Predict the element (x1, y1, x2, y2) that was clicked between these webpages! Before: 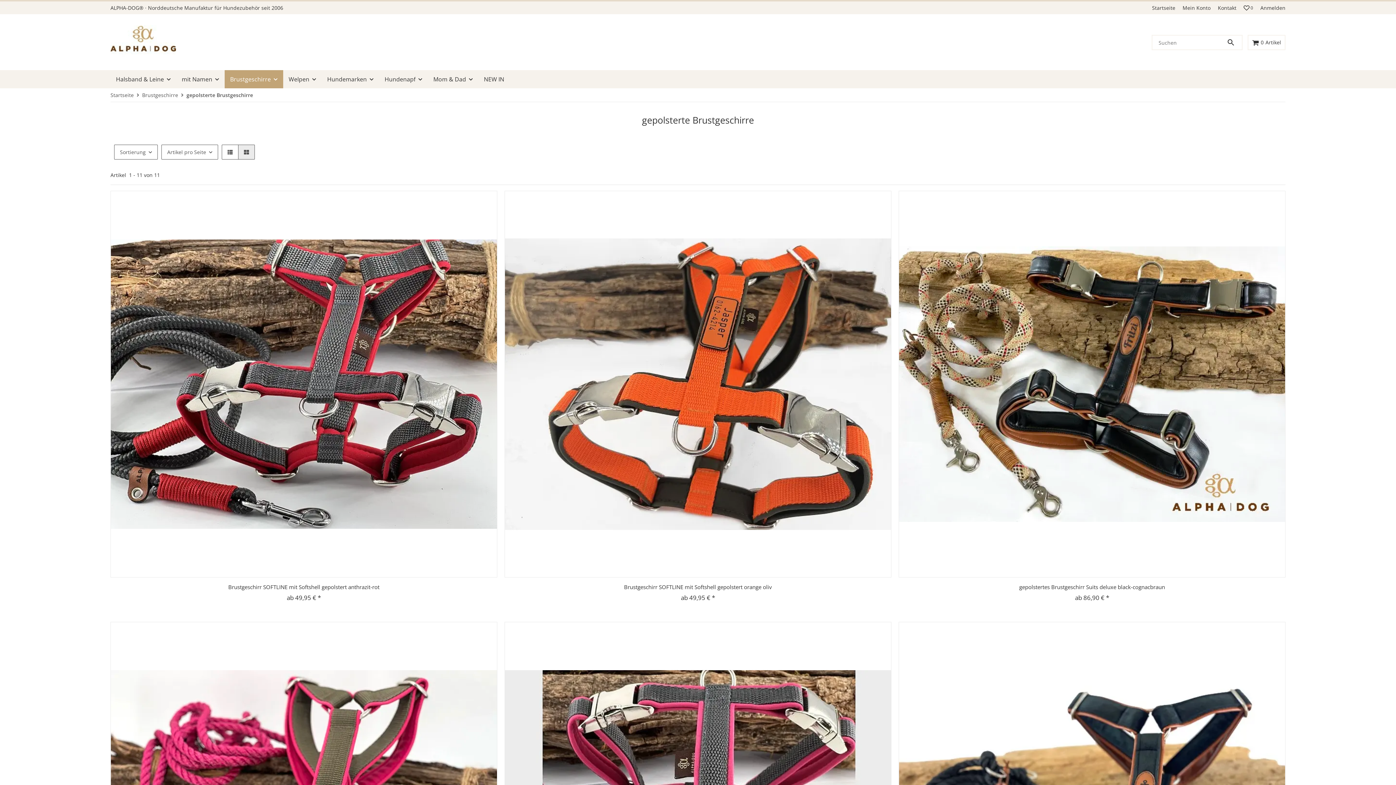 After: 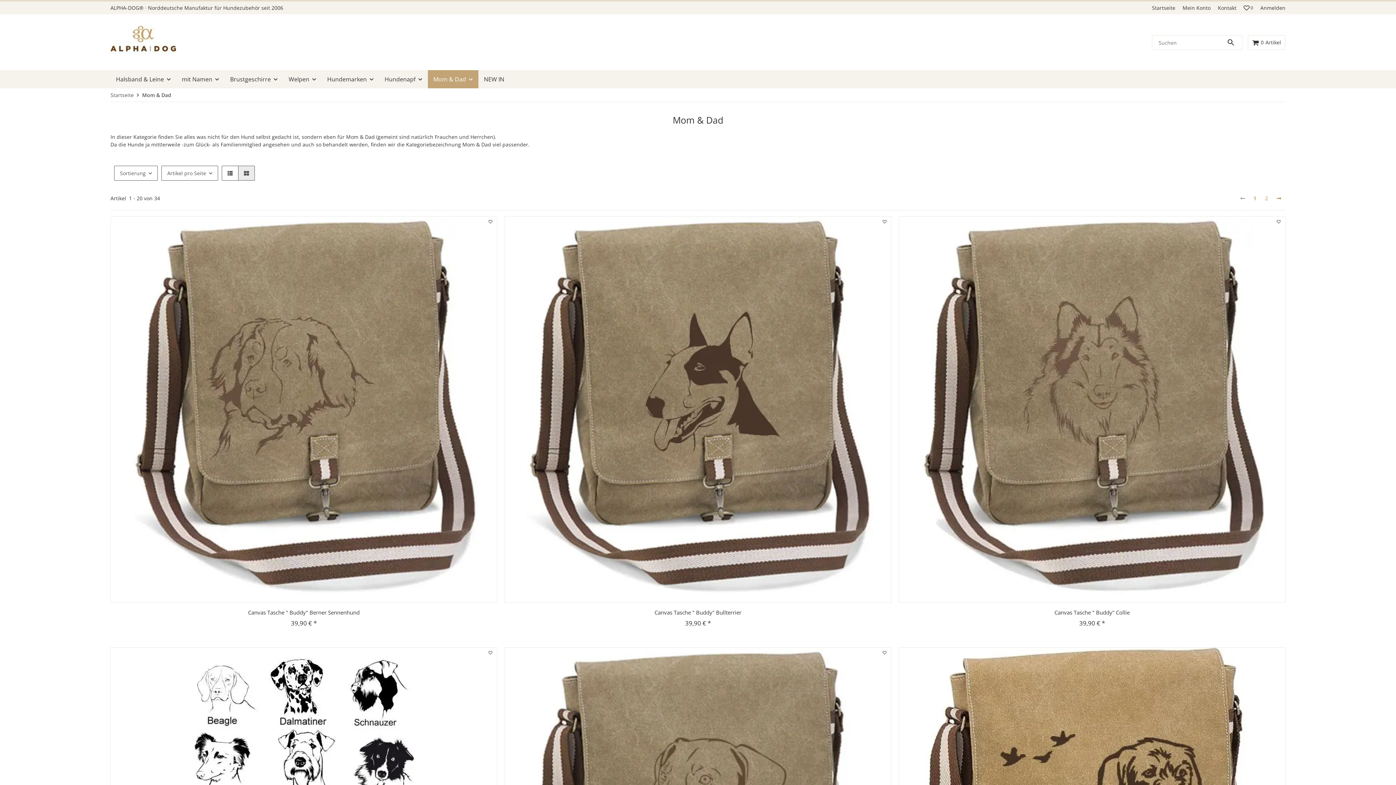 Action: bbox: (428, 67, 478, 89) label: Mom & Dad